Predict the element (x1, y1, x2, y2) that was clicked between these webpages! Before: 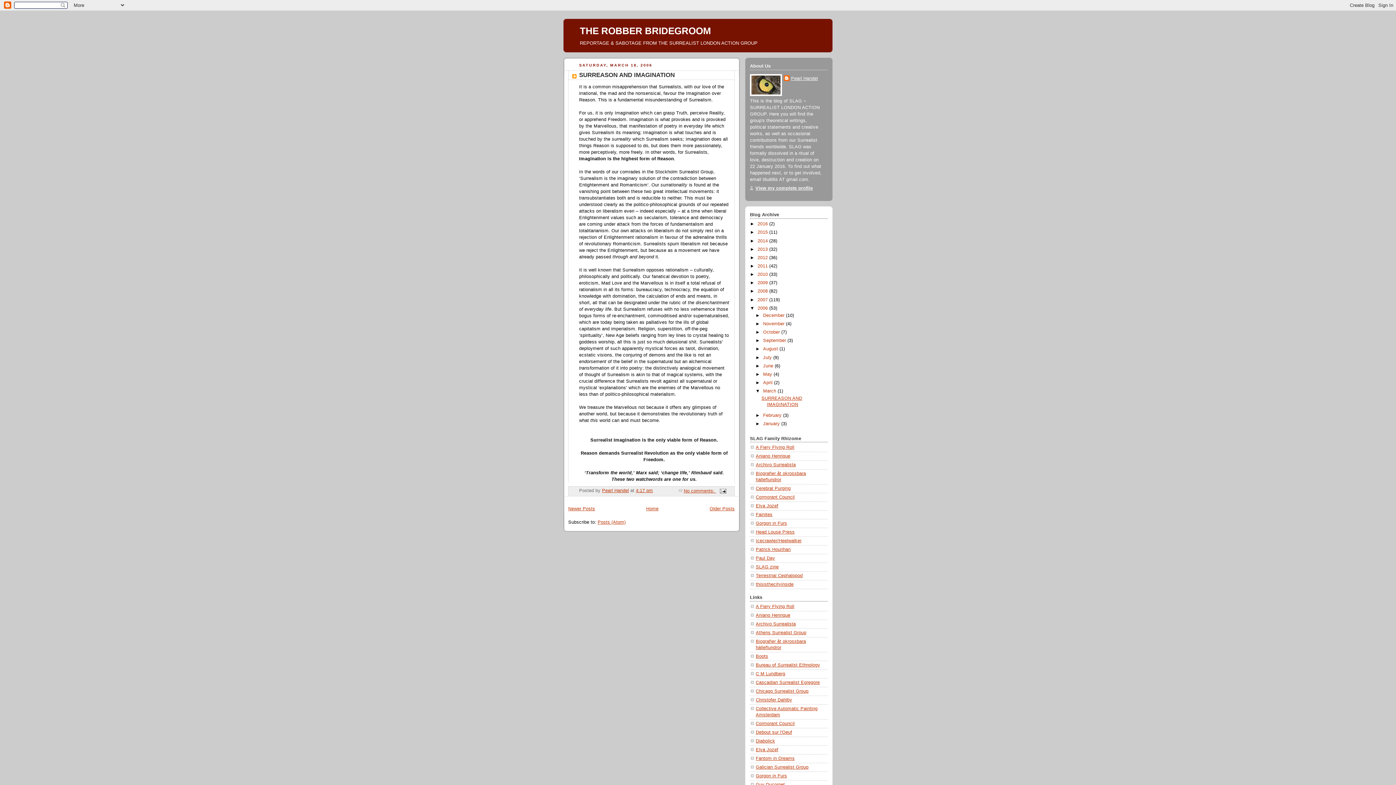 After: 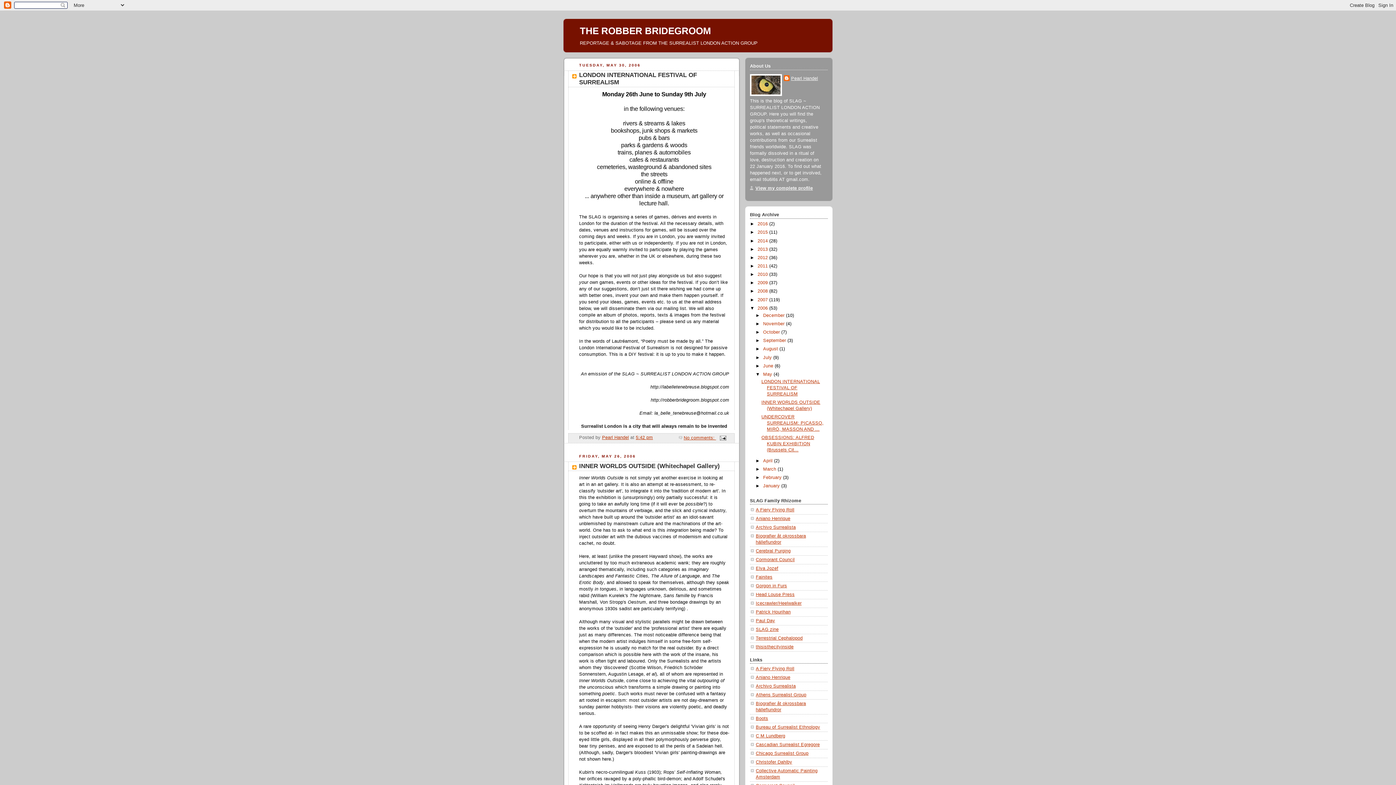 Action: label: May  bbox: (763, 371, 773, 377)